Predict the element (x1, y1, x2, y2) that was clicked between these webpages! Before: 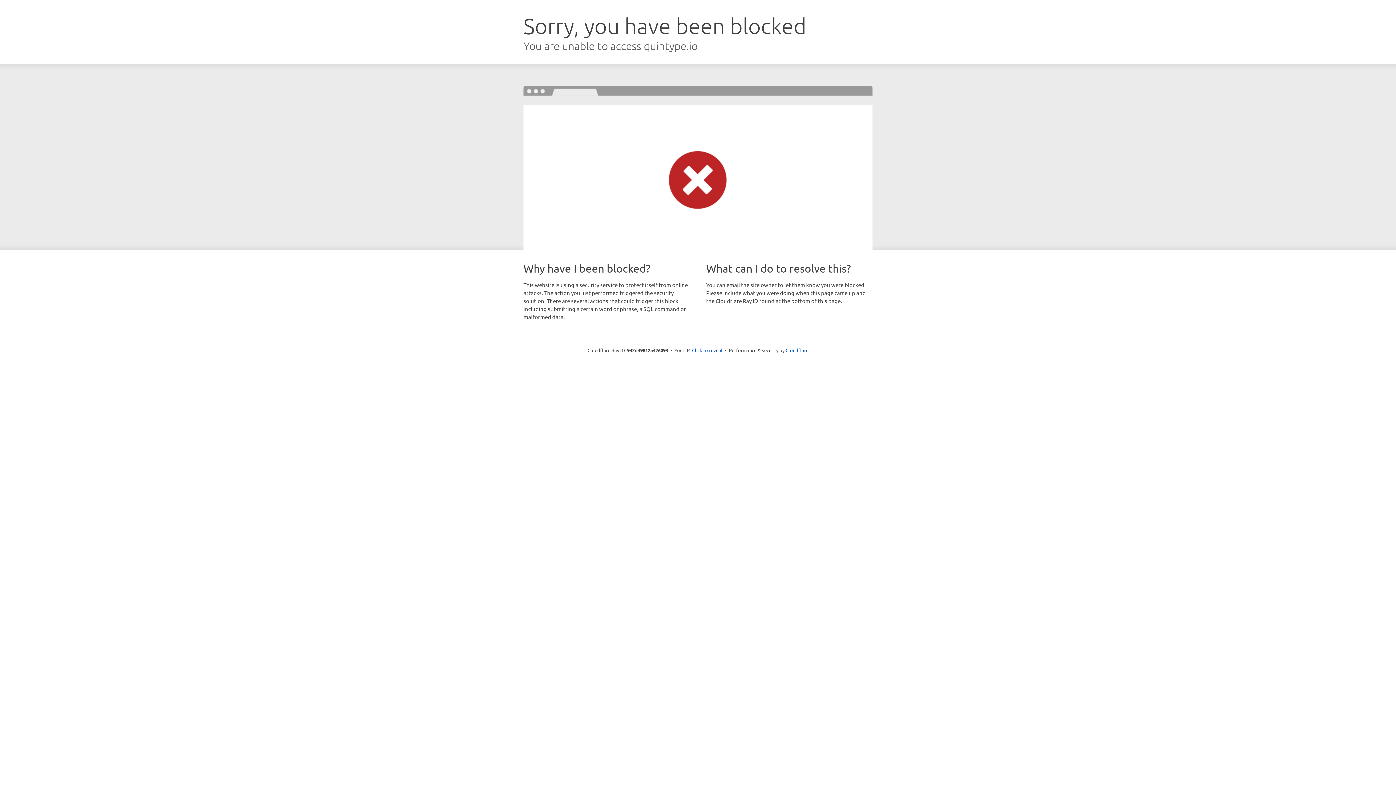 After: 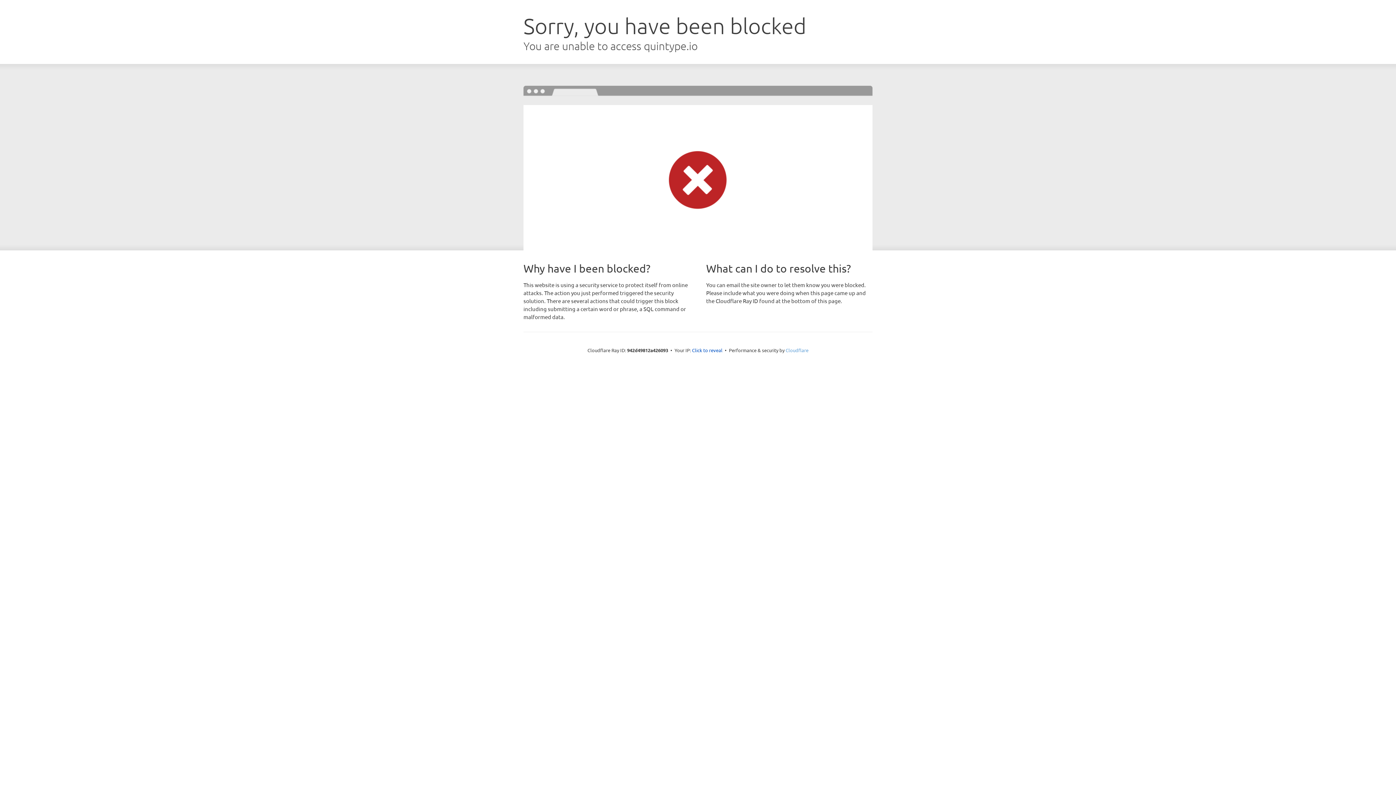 Action: label: Cloudflare bbox: (785, 347, 808, 353)